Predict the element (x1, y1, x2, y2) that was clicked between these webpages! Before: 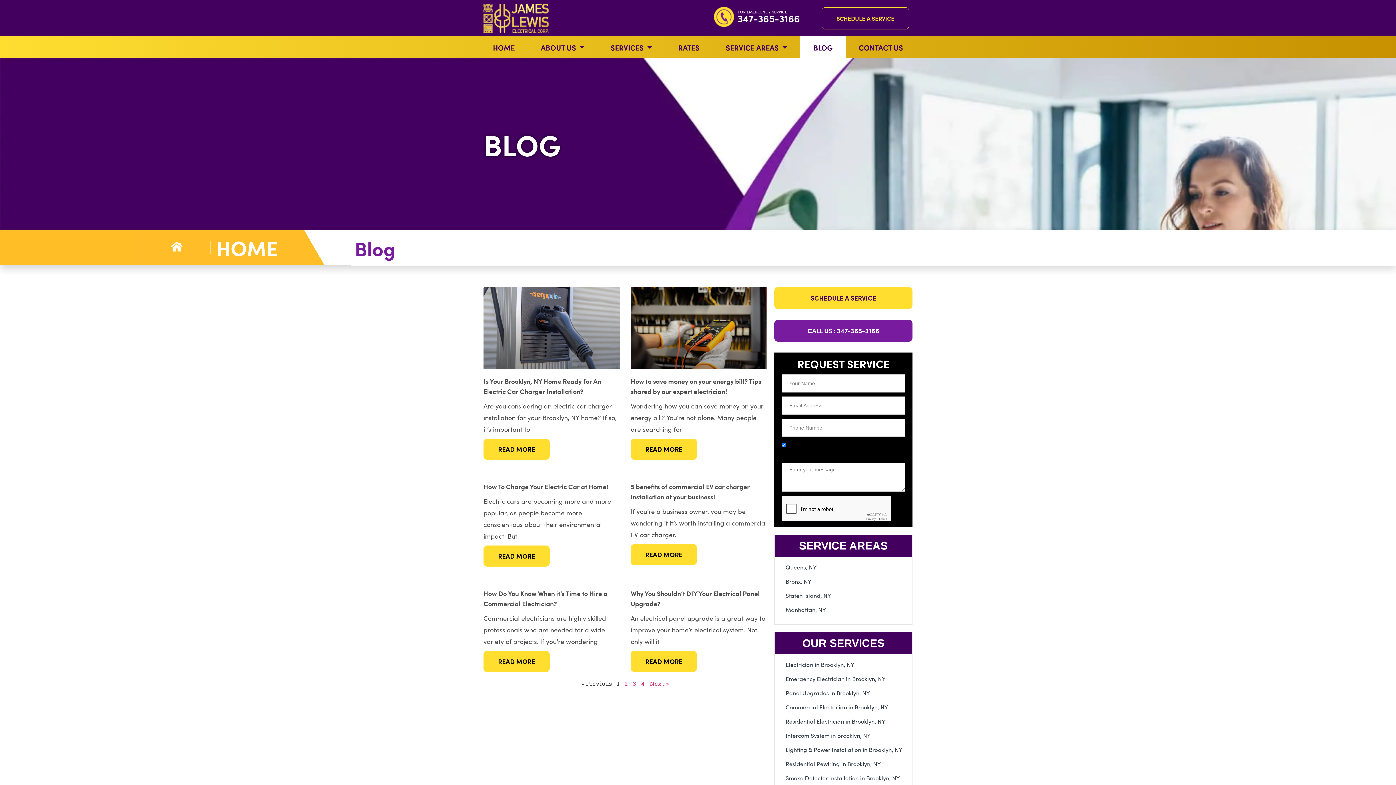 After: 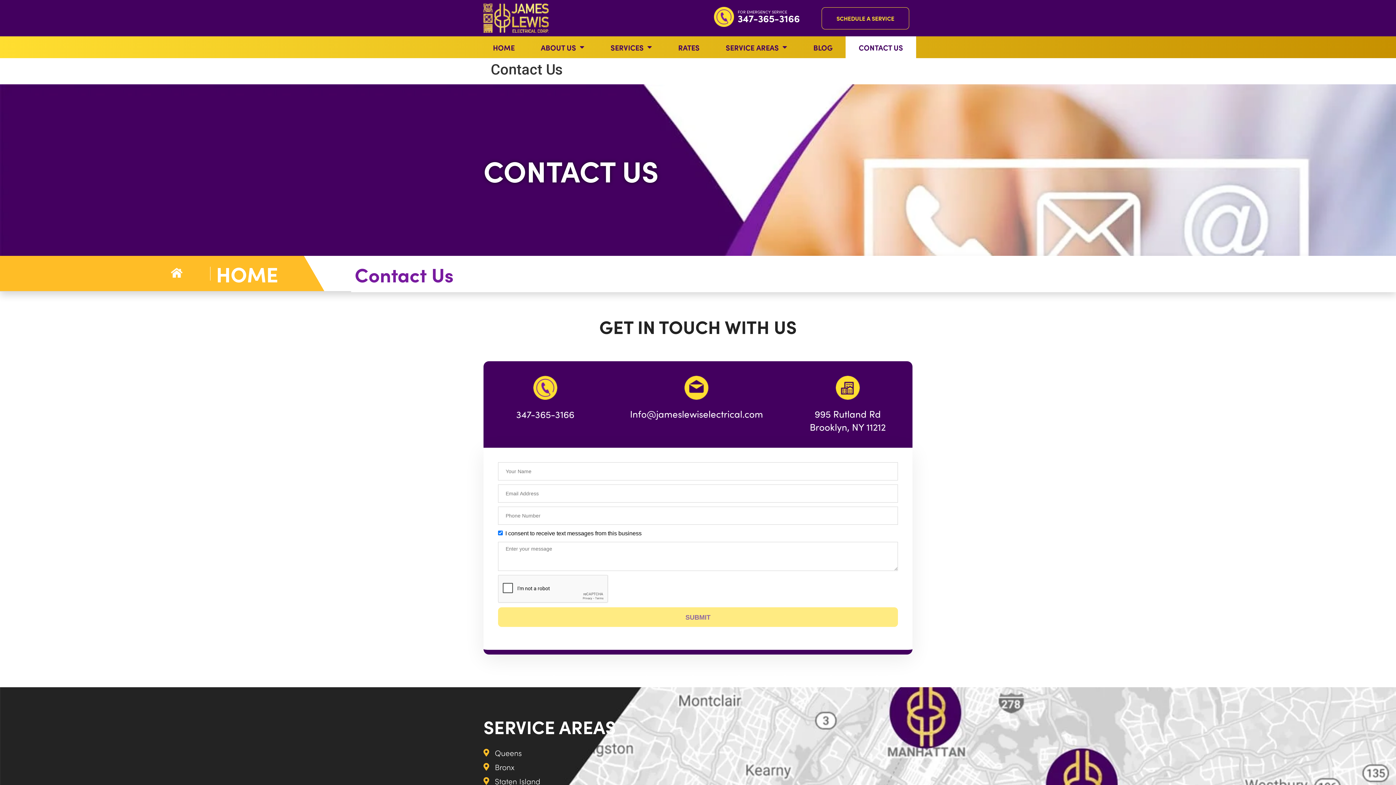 Action: bbox: (774, 287, 912, 309) label: SCHEDULE A SERVICE